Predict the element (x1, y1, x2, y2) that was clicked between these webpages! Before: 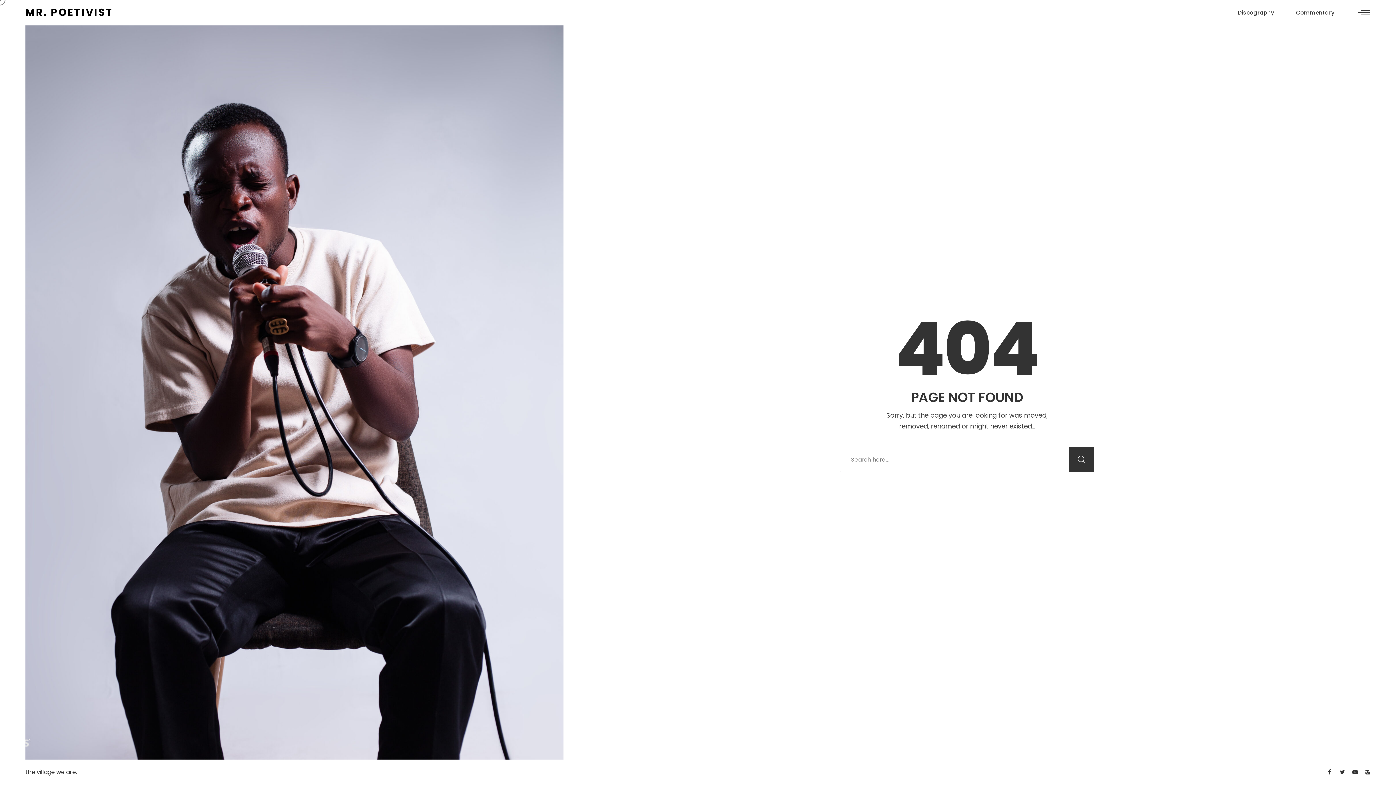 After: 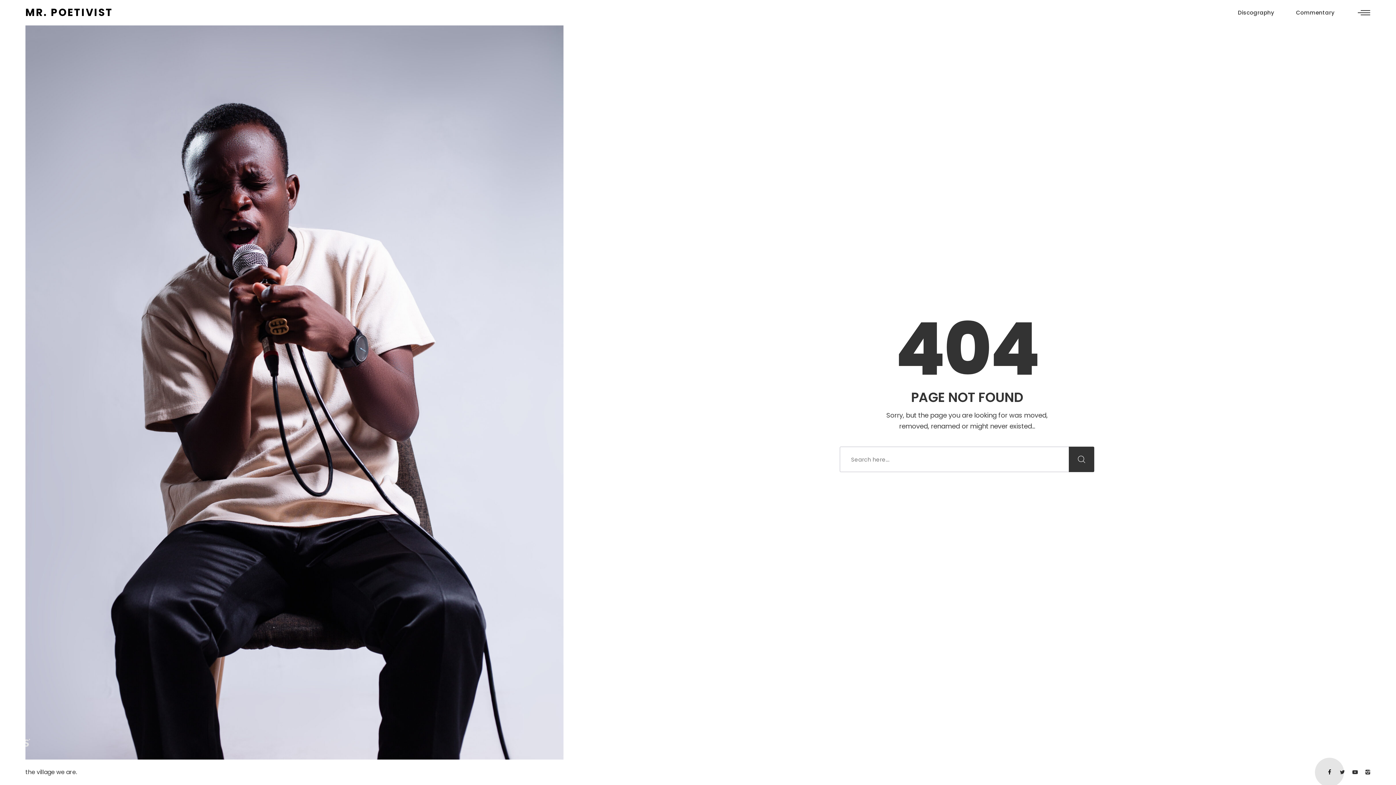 Action: bbox: (1327, 760, 1332, 785)